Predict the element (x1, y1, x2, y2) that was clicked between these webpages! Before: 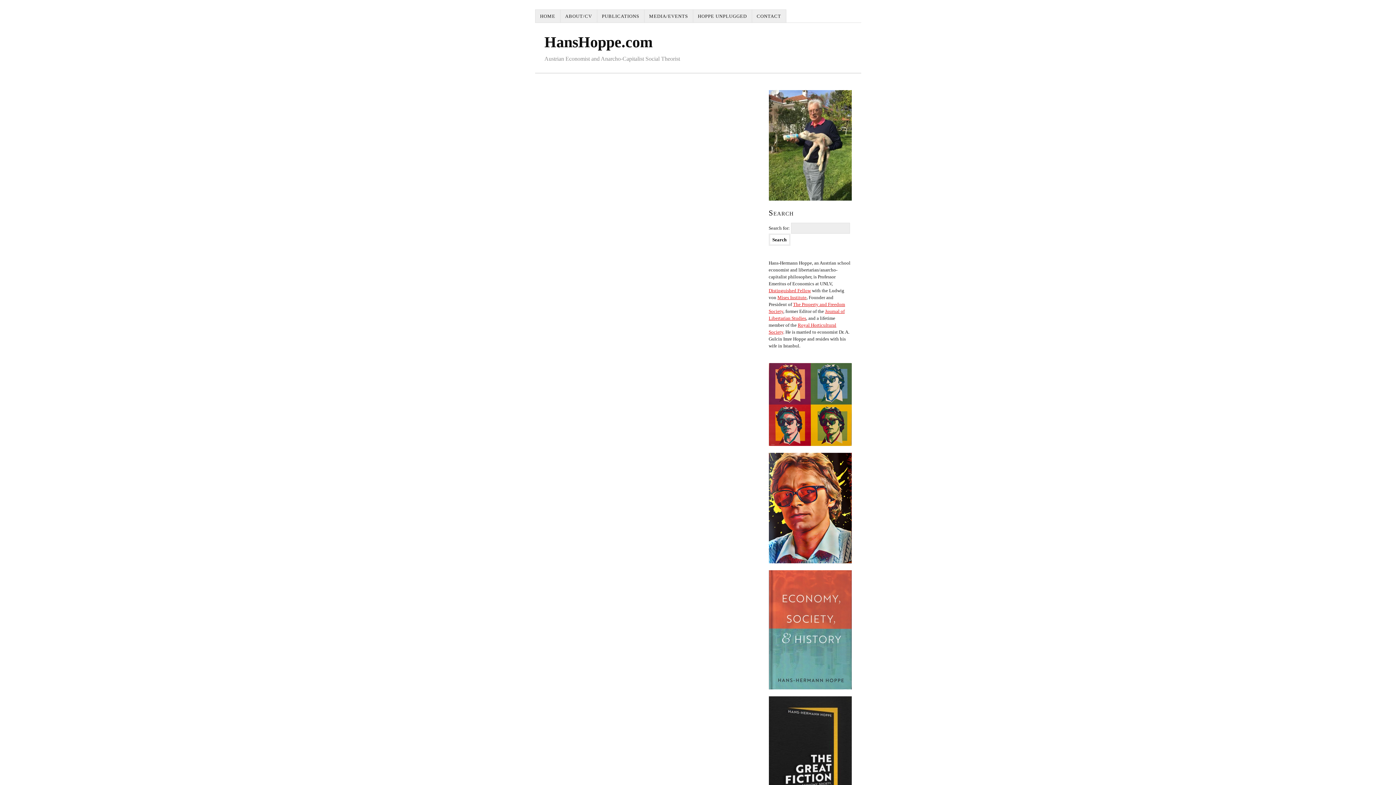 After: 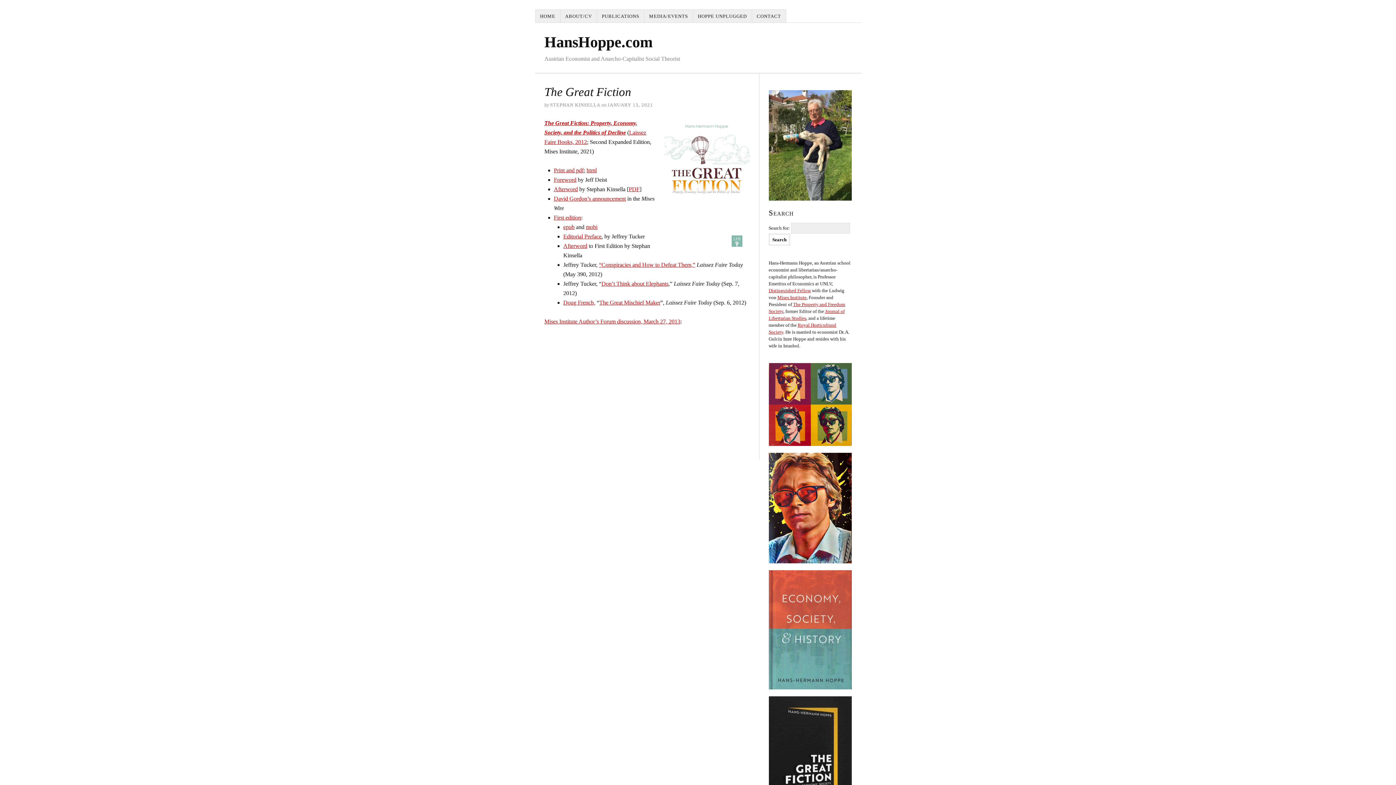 Action: bbox: (768, 696, 851, 821)